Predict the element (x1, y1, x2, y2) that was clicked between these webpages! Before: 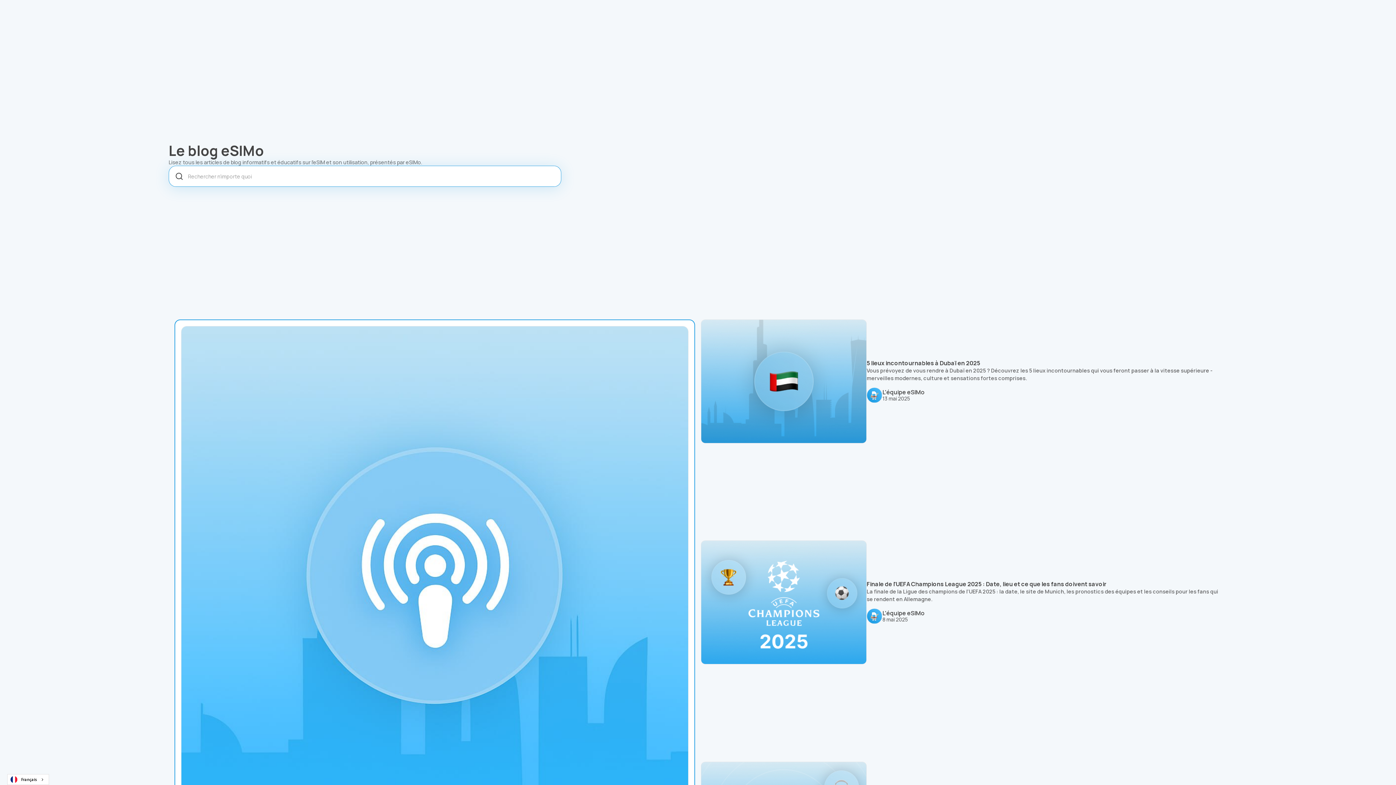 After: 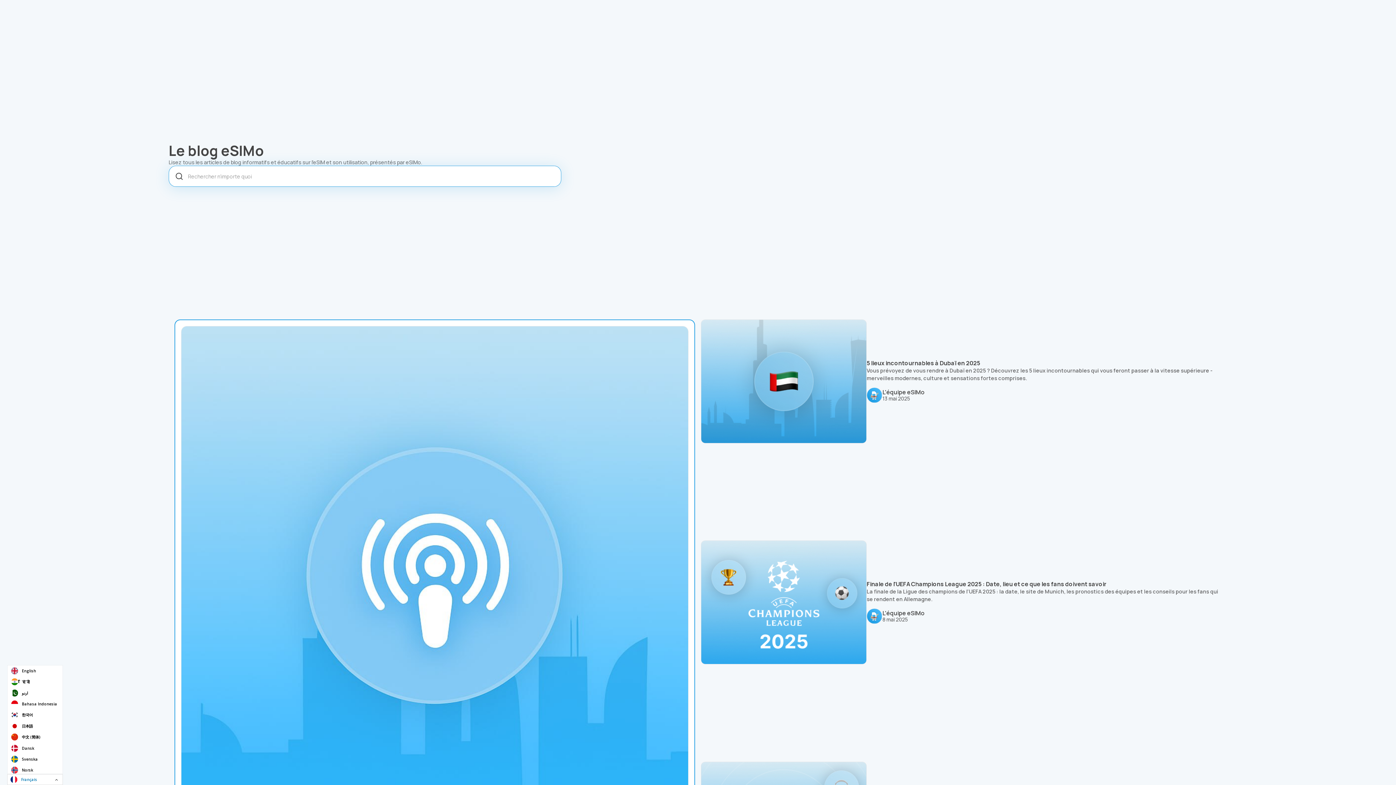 Action: bbox: (7, 774, 48, 785) label: Français